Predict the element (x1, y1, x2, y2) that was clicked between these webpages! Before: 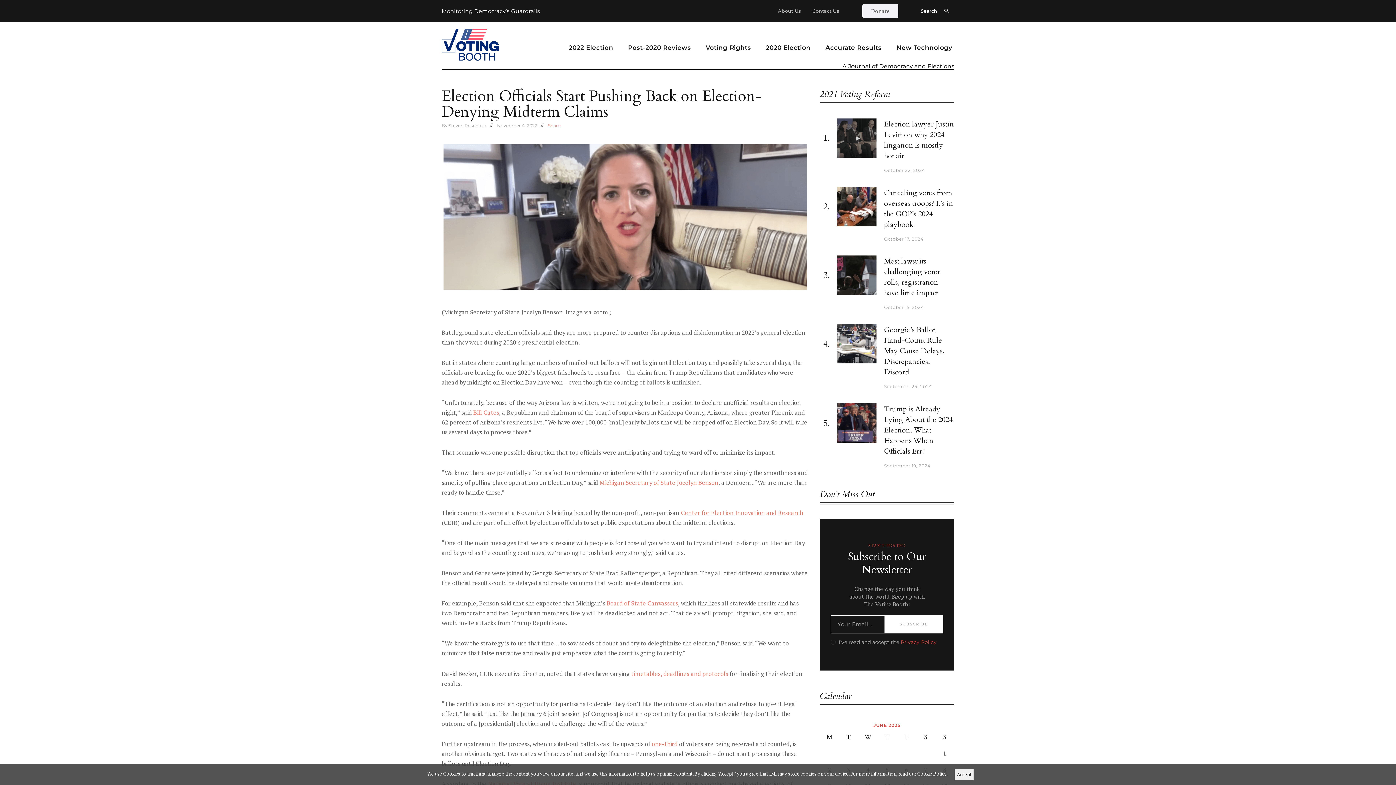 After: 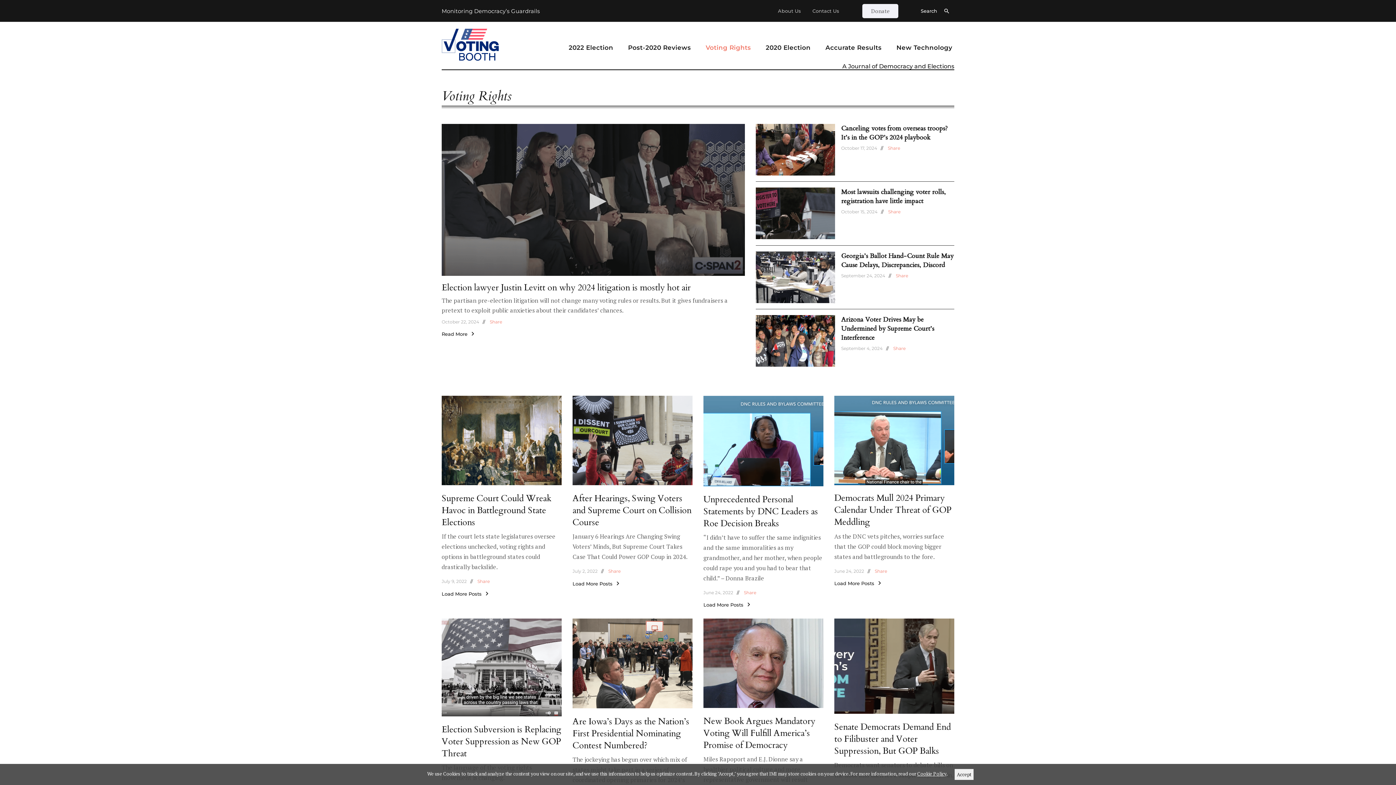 Action: label: Voting Rights bbox: (698, 42, 758, 53)